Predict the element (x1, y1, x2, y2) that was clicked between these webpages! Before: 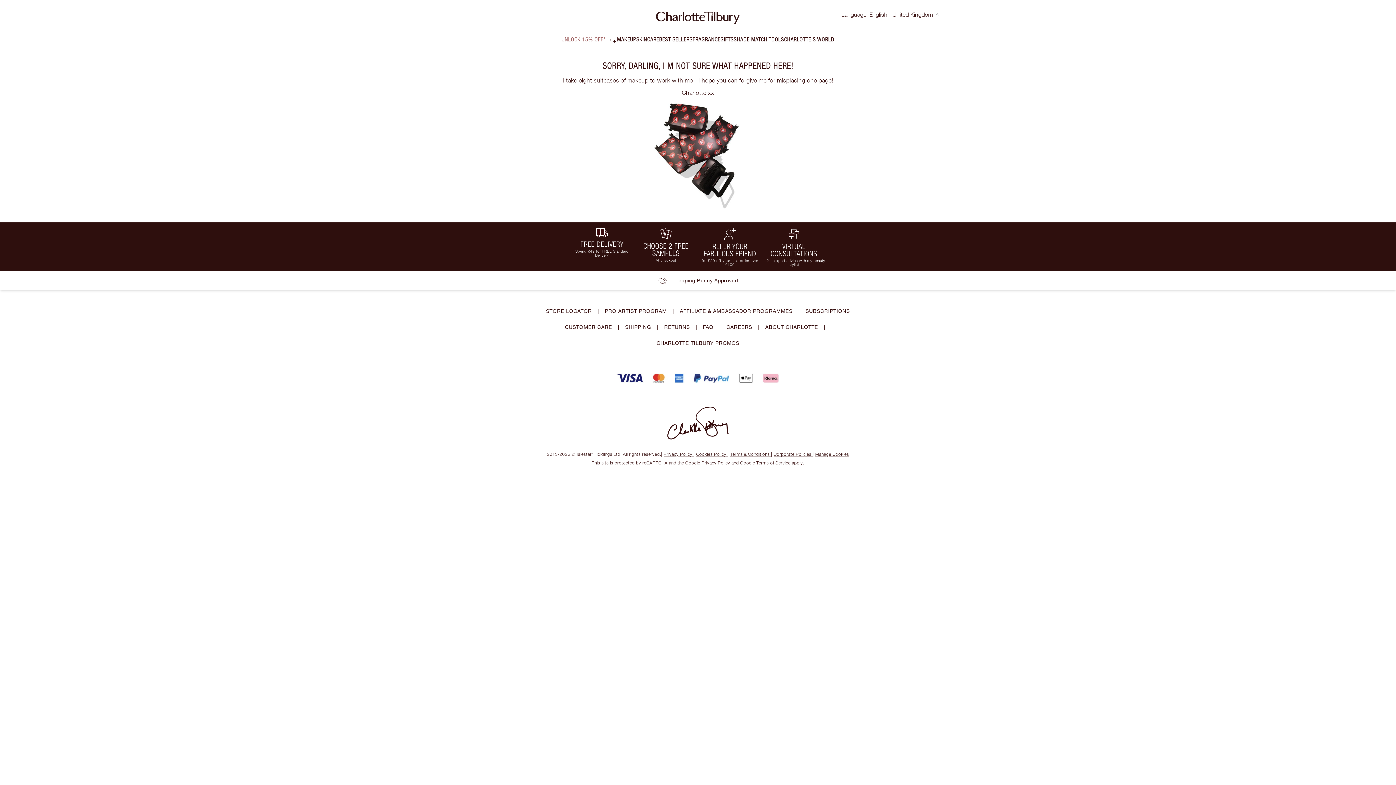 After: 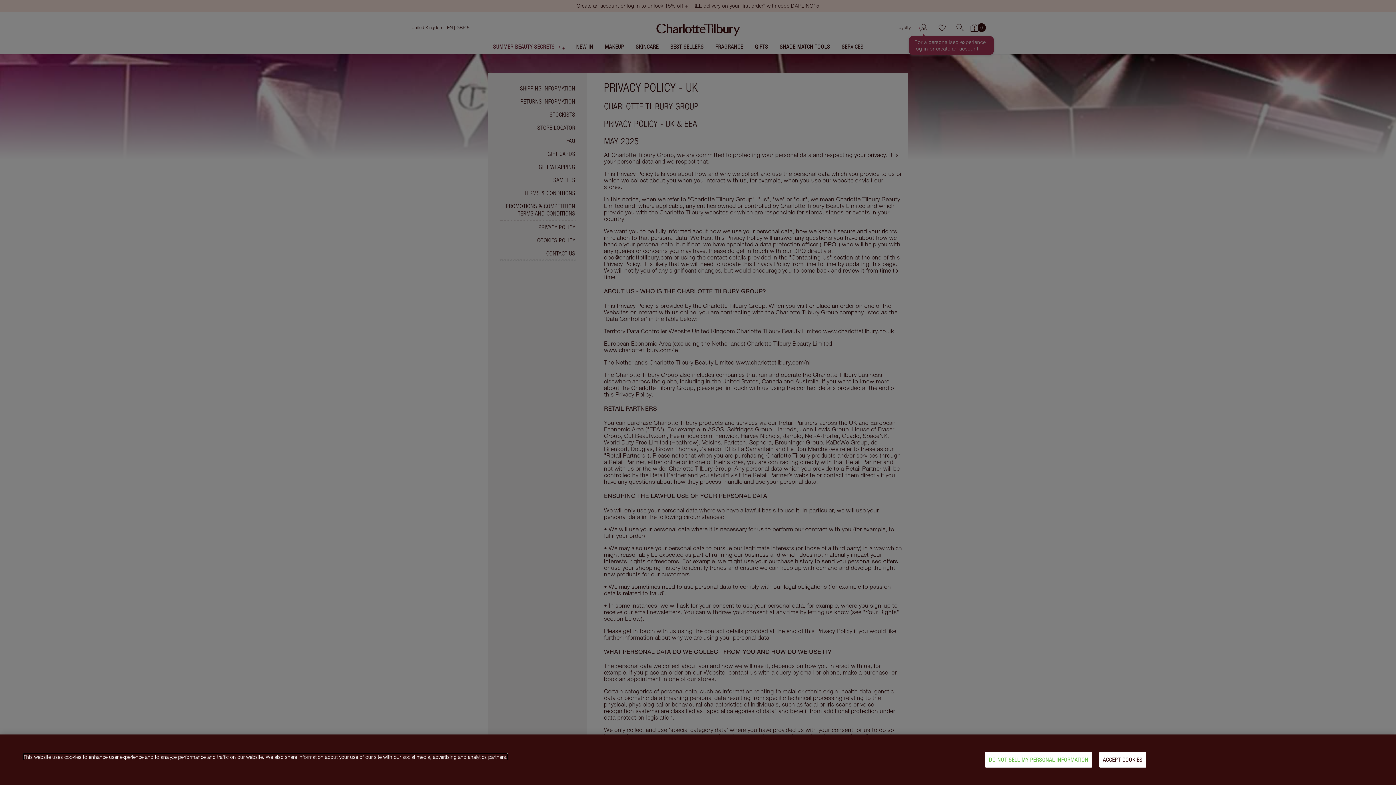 Action: bbox: (663, 451, 693, 457) label: Privacy Policy 